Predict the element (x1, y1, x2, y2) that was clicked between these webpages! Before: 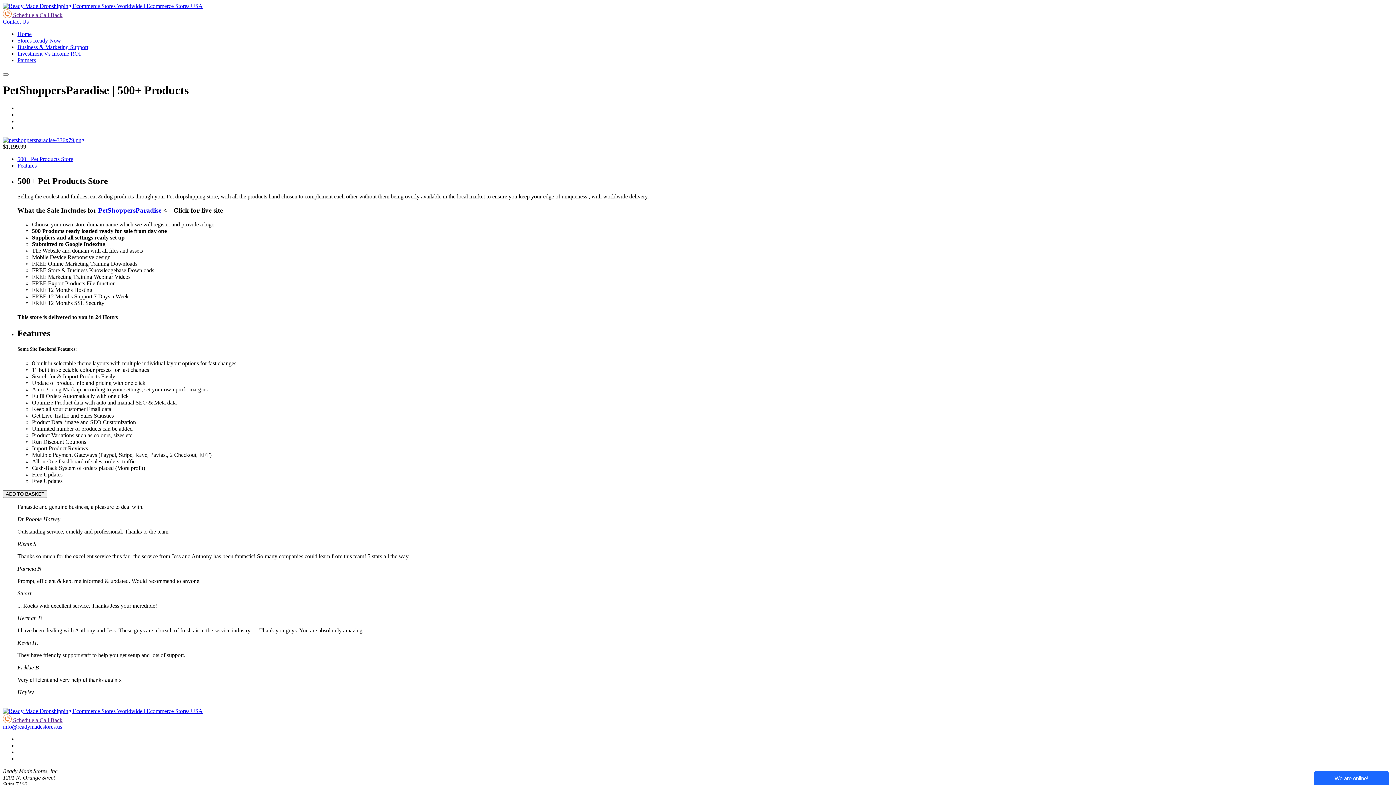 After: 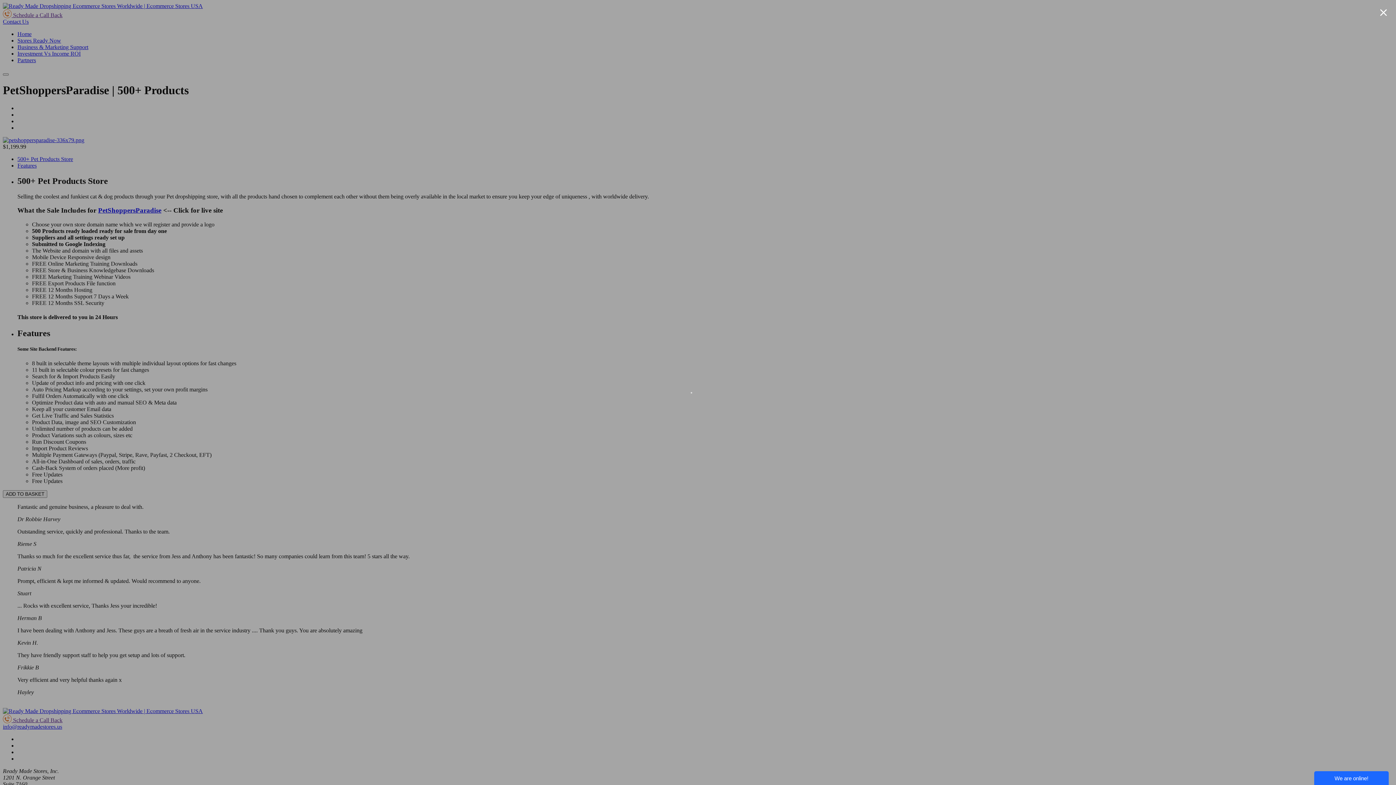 Action: bbox: (2, 12, 62, 18) label:  Schedule a Call Back